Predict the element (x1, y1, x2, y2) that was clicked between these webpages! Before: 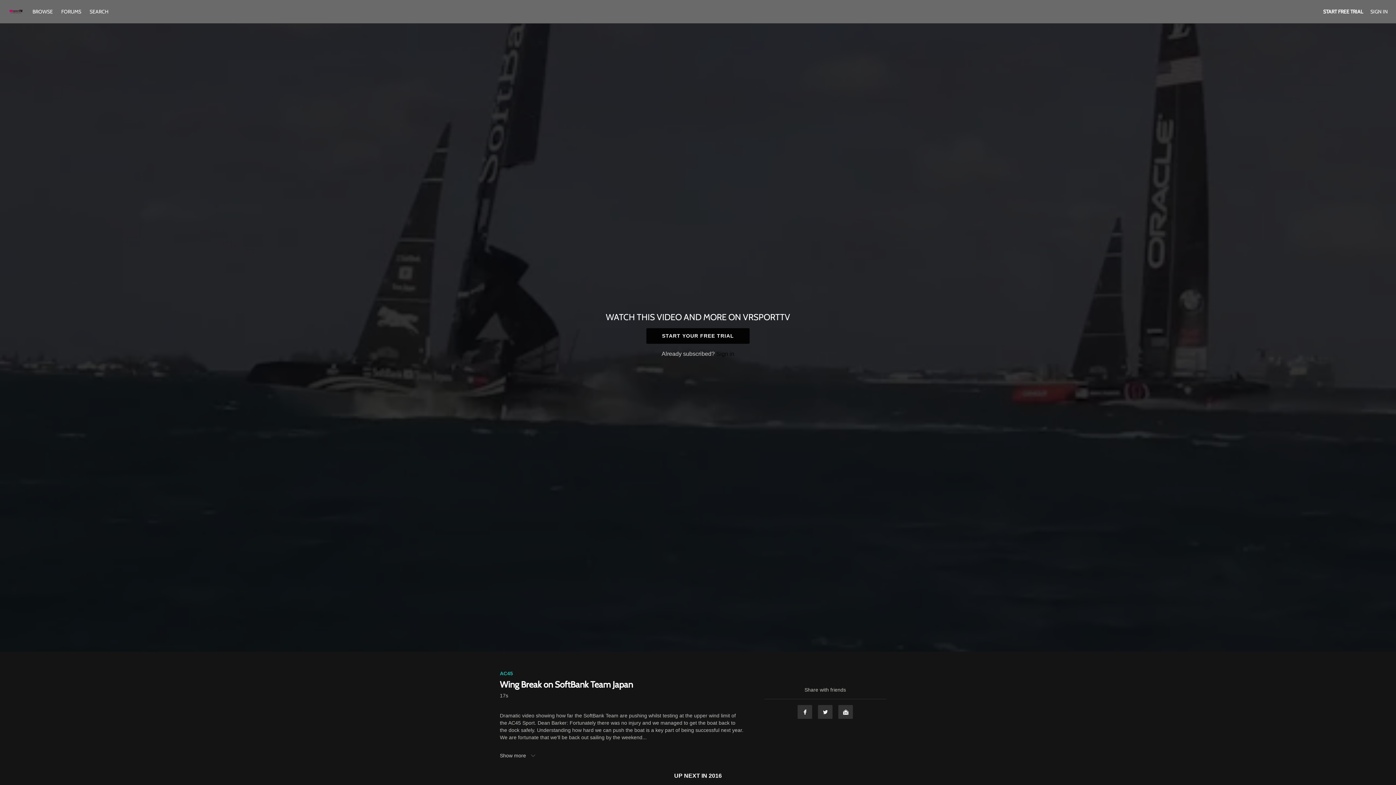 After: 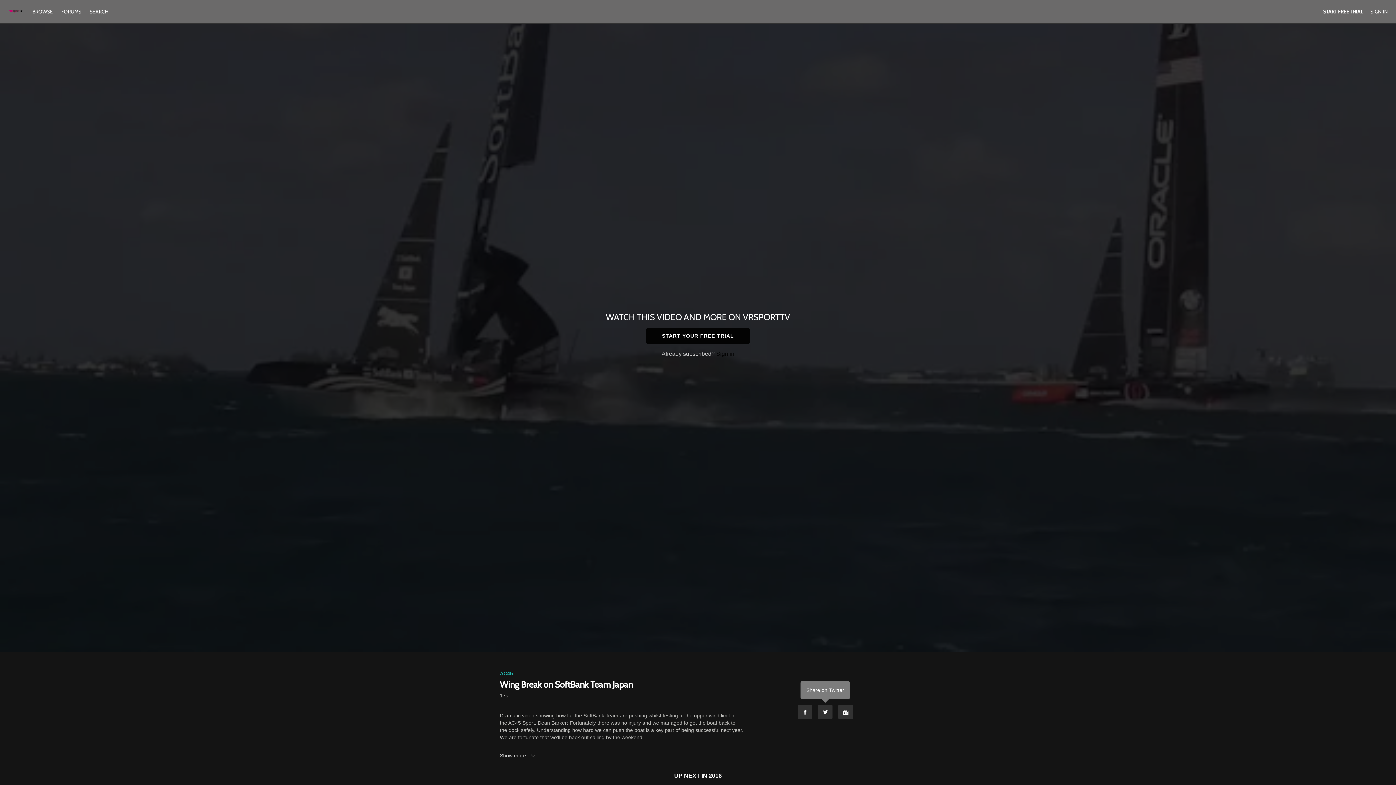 Action: bbox: (817, 705, 833, 719) label: Twitter